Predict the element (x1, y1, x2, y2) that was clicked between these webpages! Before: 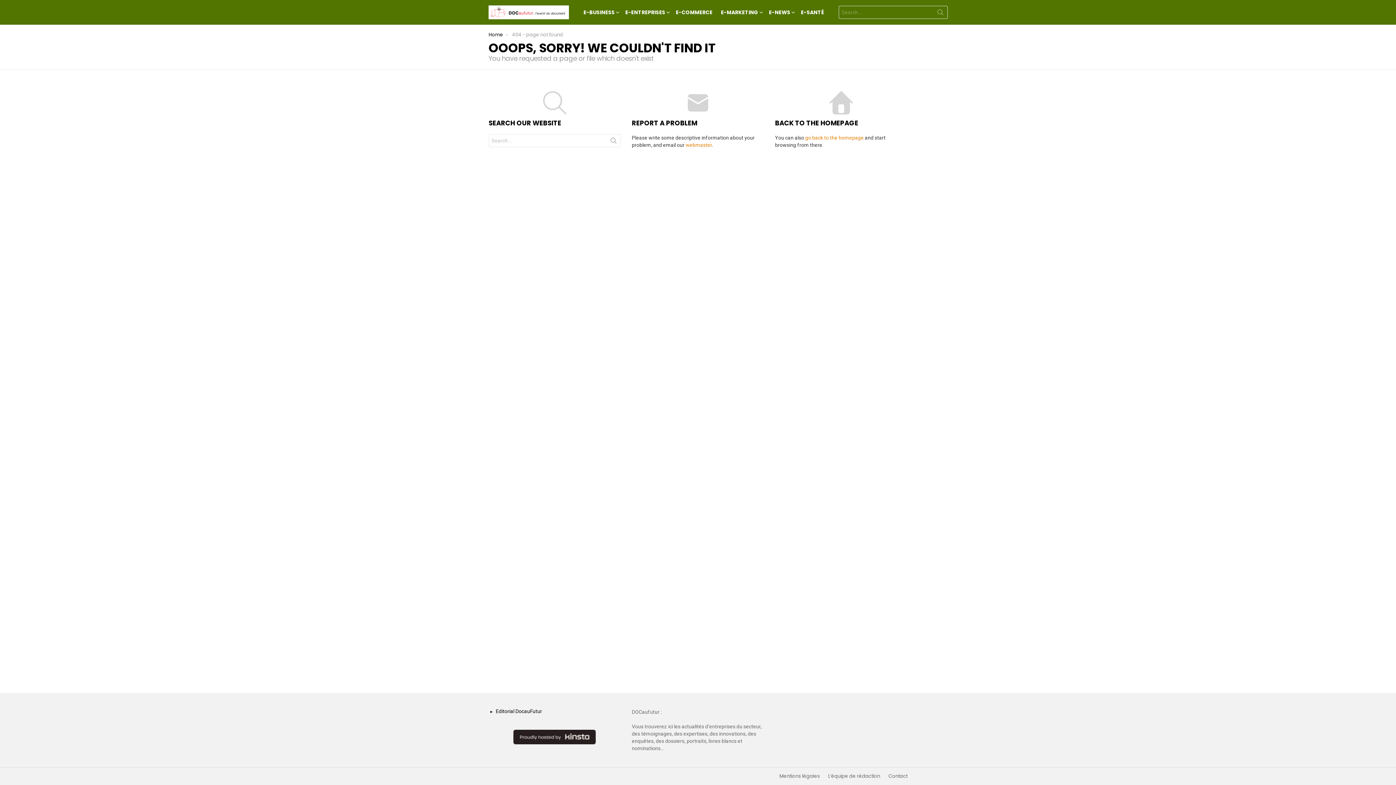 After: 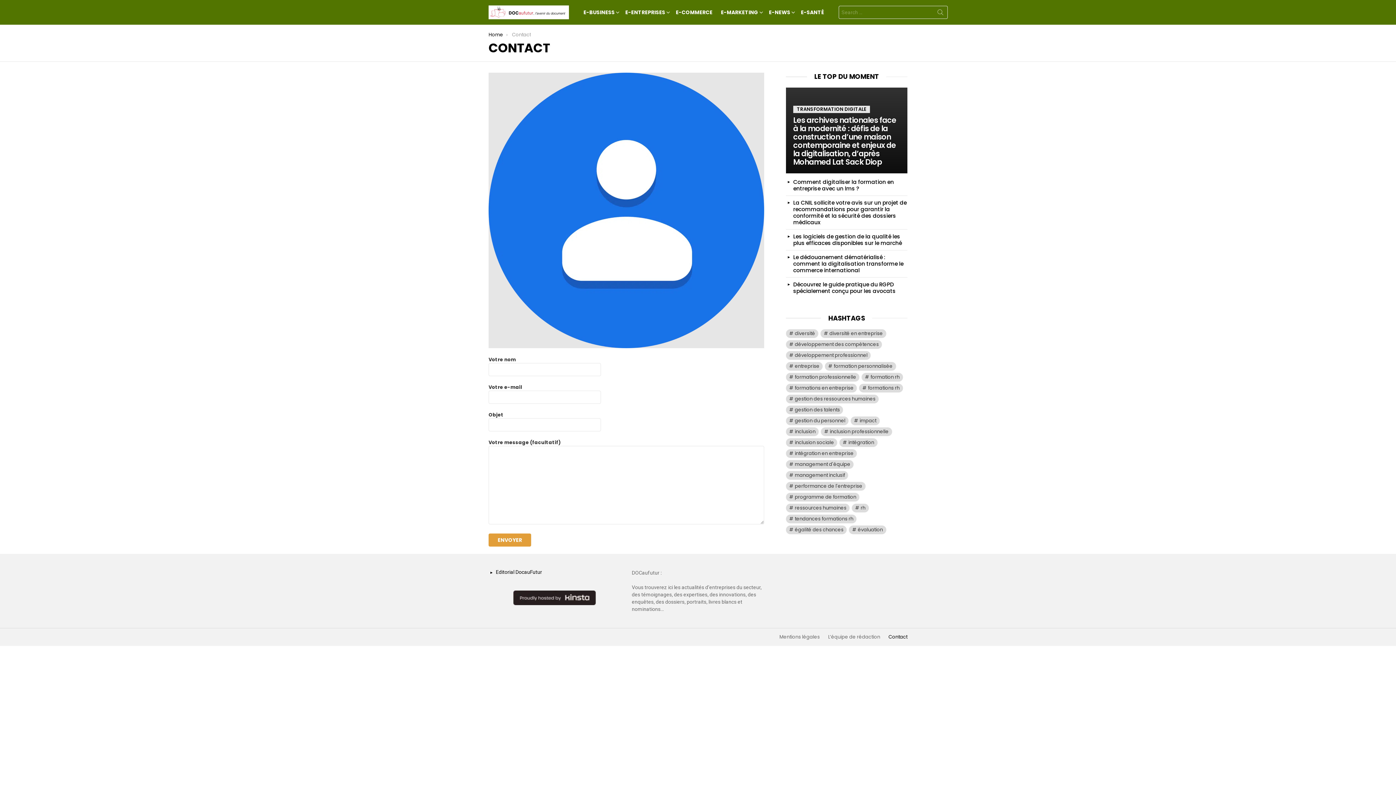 Action: bbox: (885, 773, 911, 779) label: Contact